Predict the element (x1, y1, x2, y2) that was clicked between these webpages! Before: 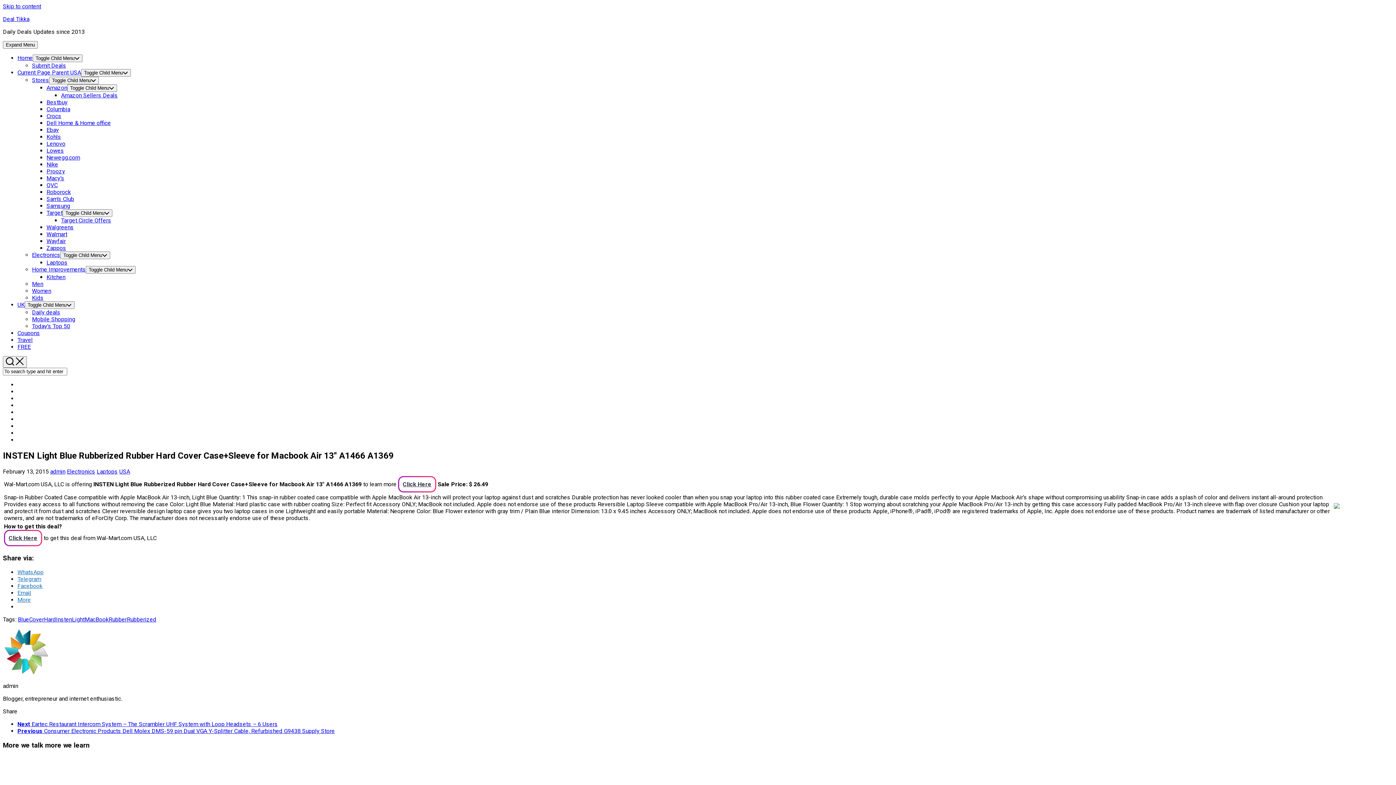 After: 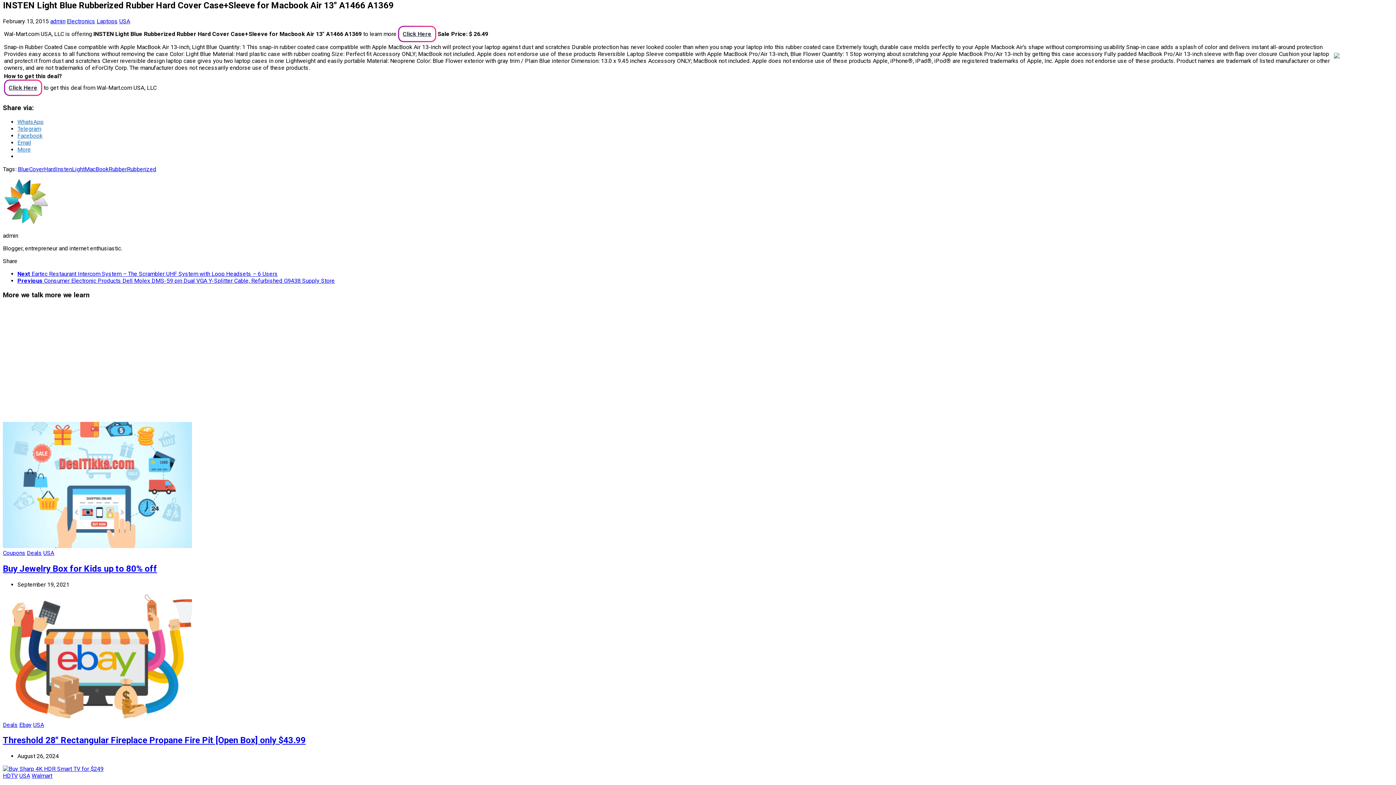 Action: bbox: (2, 2, 41, 9) label: Skip to content